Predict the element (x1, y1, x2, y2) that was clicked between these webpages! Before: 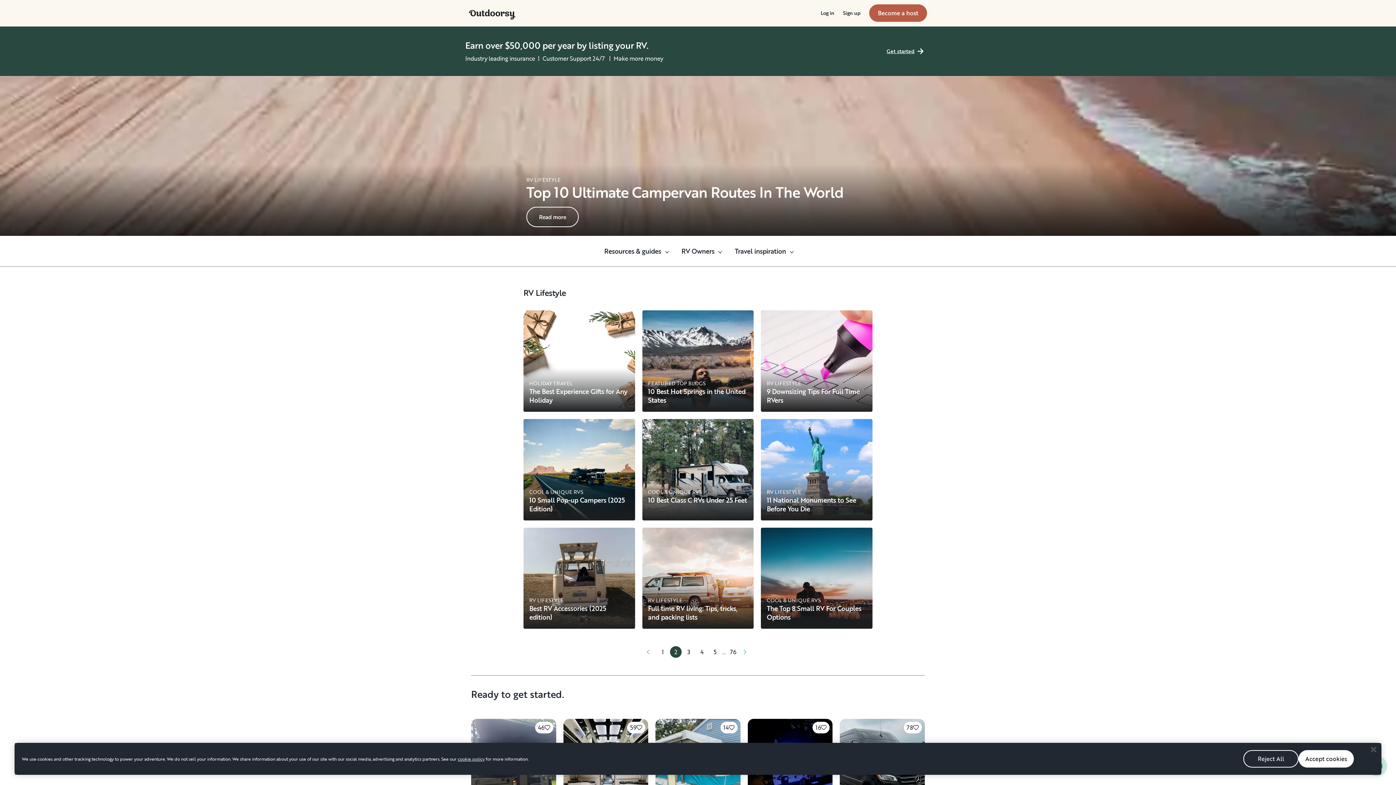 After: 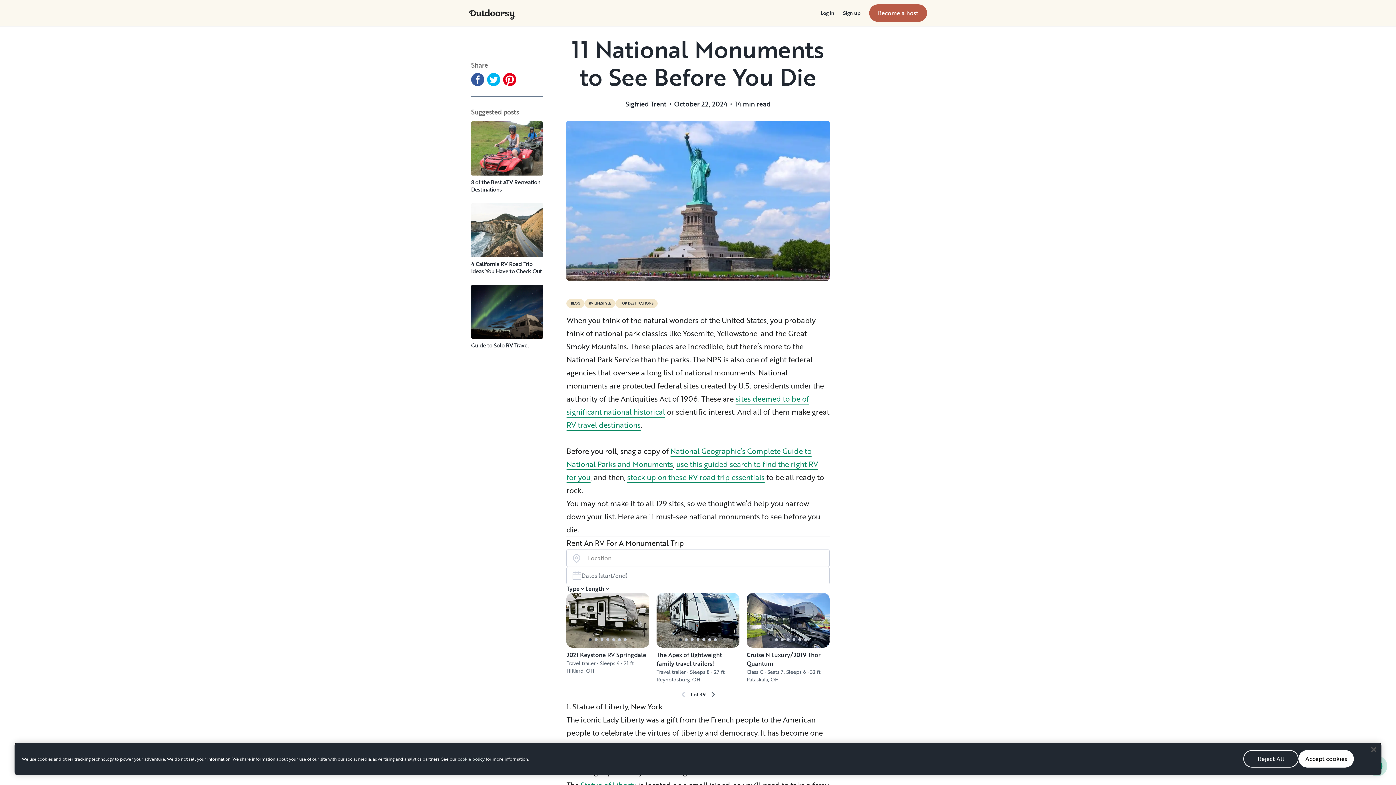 Action: bbox: (761, 419, 872, 520) label: RV LIFESTYLE

11 National Monuments to See Before You Die